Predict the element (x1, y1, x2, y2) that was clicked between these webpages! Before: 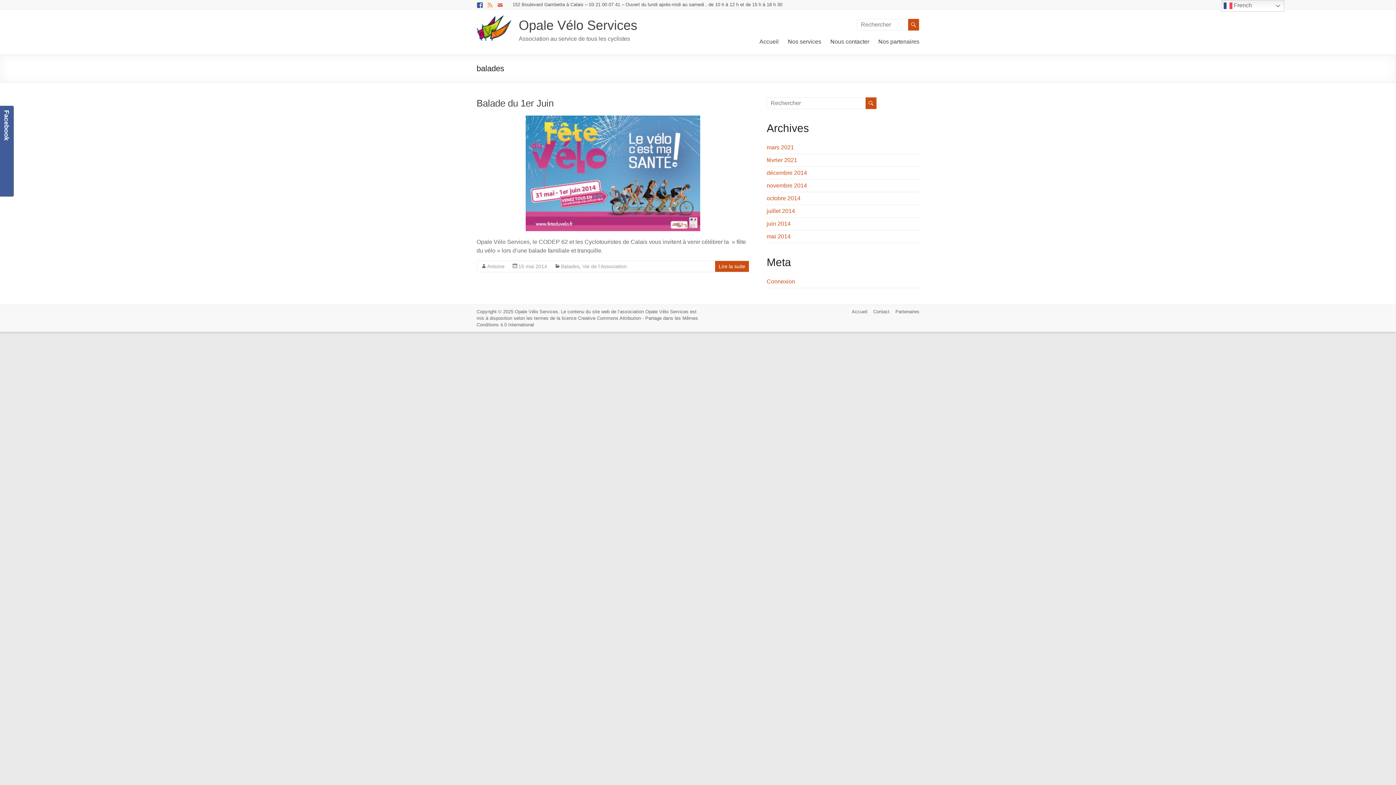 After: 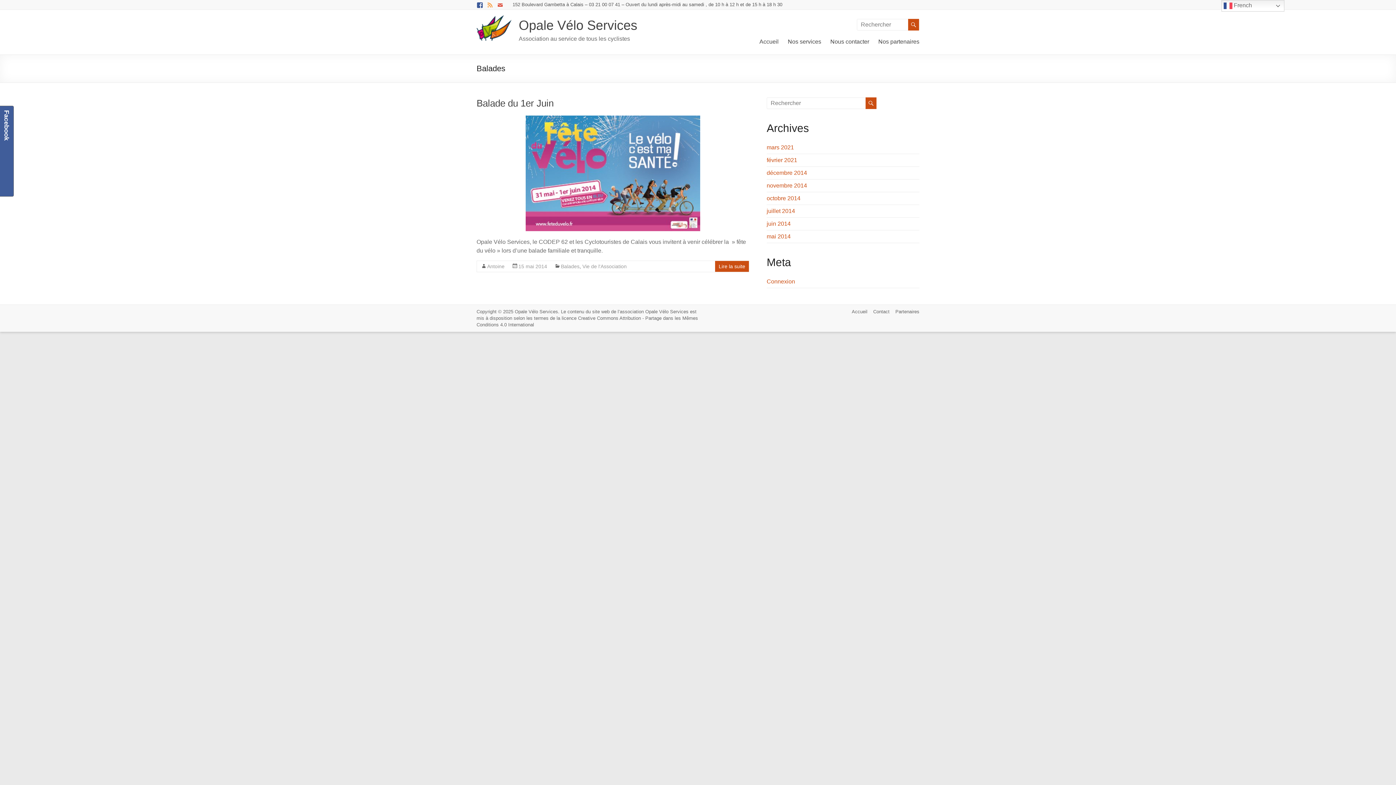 Action: label: Balades bbox: (561, 263, 579, 269)